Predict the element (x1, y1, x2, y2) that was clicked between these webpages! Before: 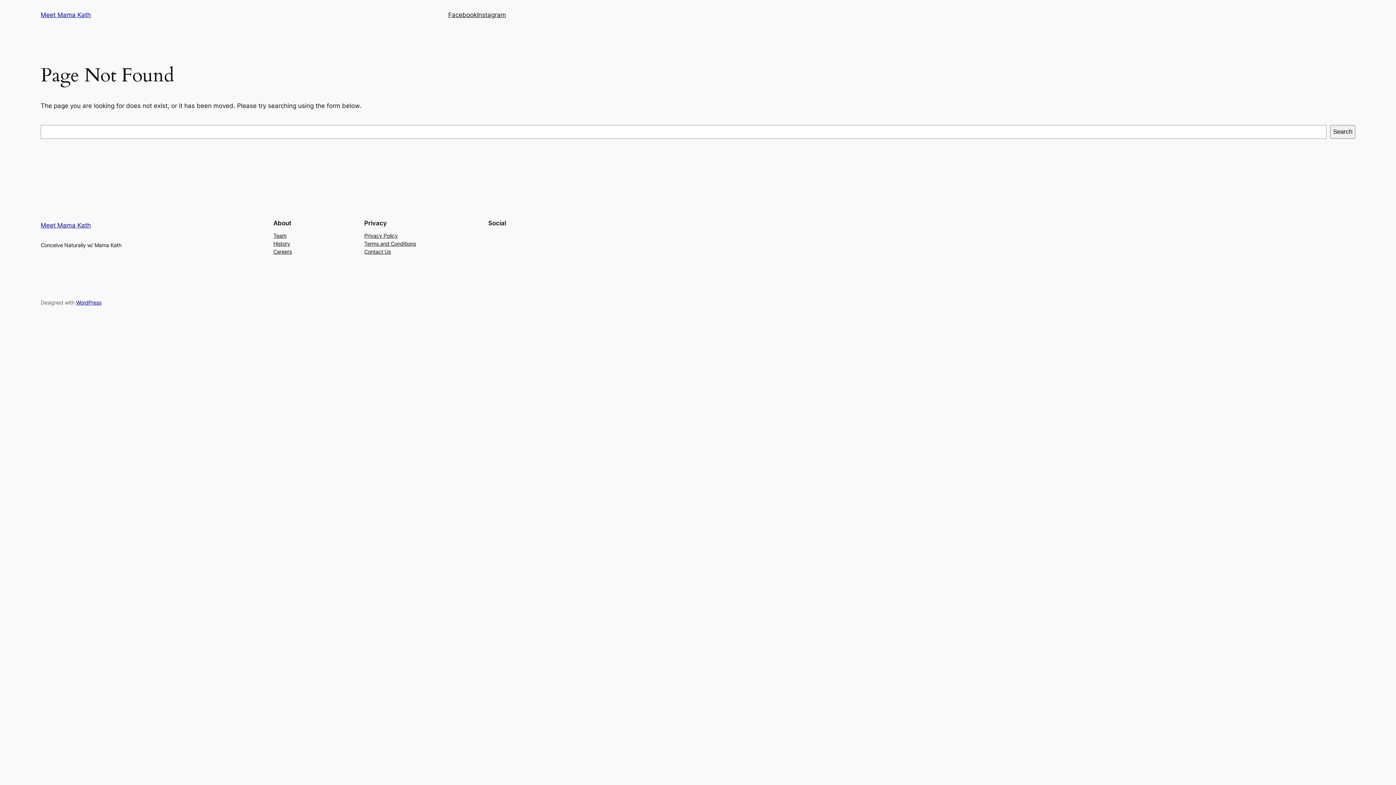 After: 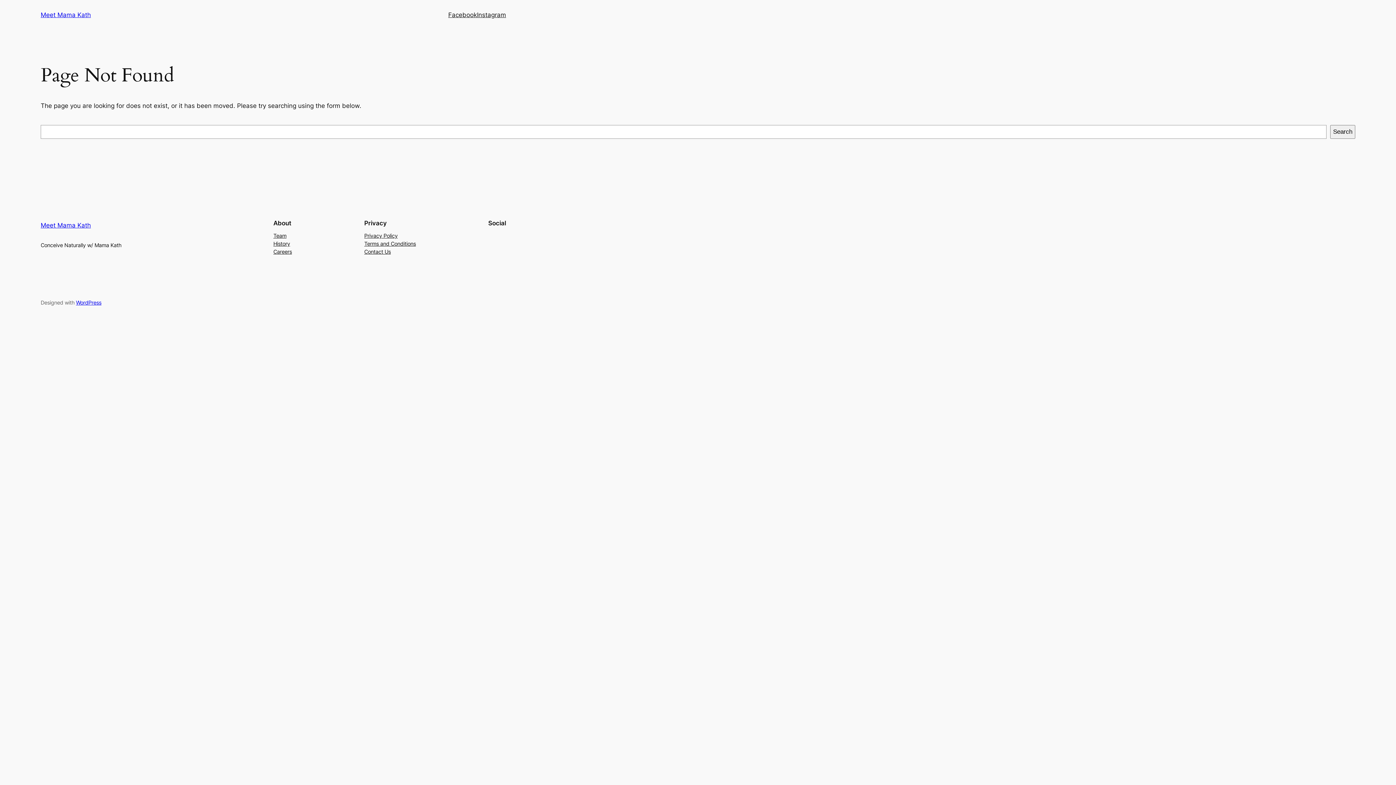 Action: label: Terms and Conditions bbox: (364, 239, 416, 247)